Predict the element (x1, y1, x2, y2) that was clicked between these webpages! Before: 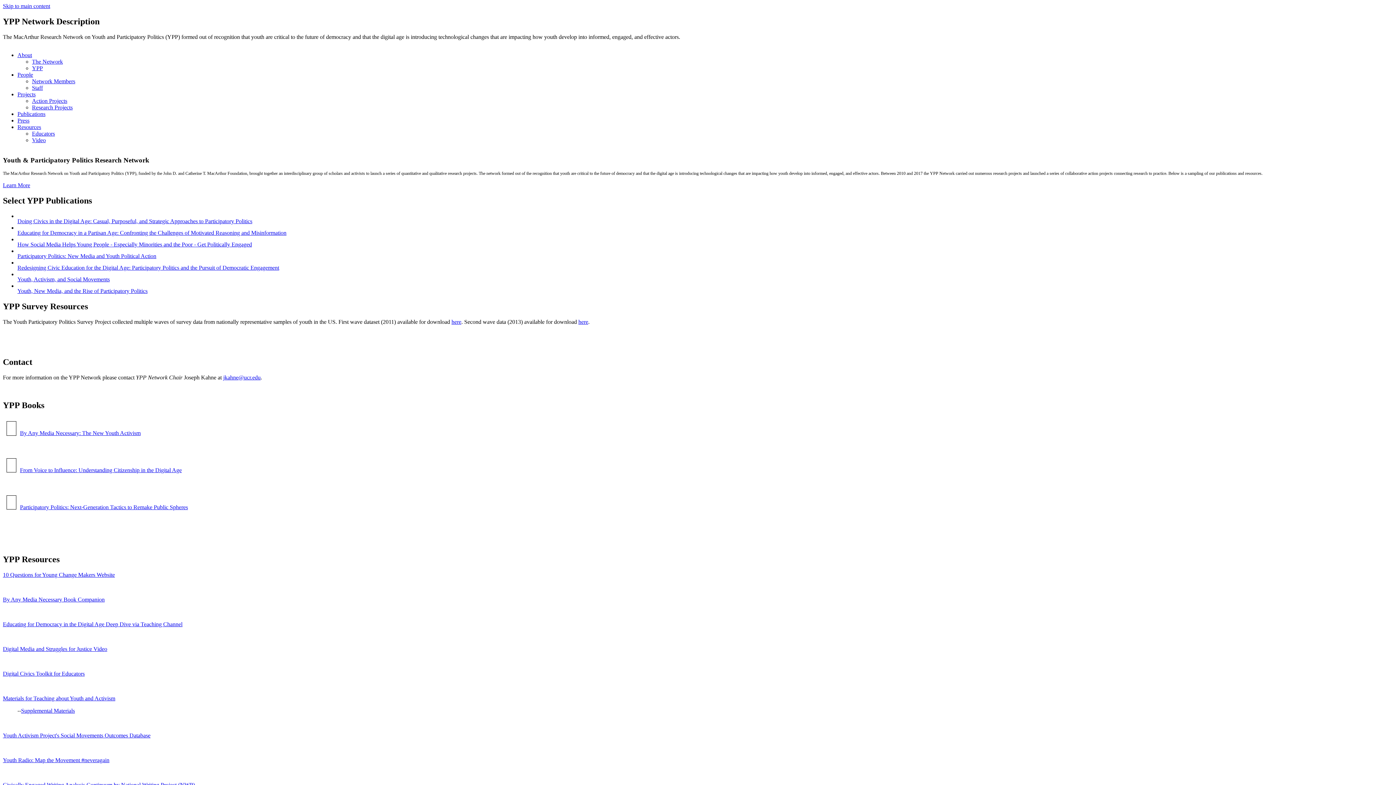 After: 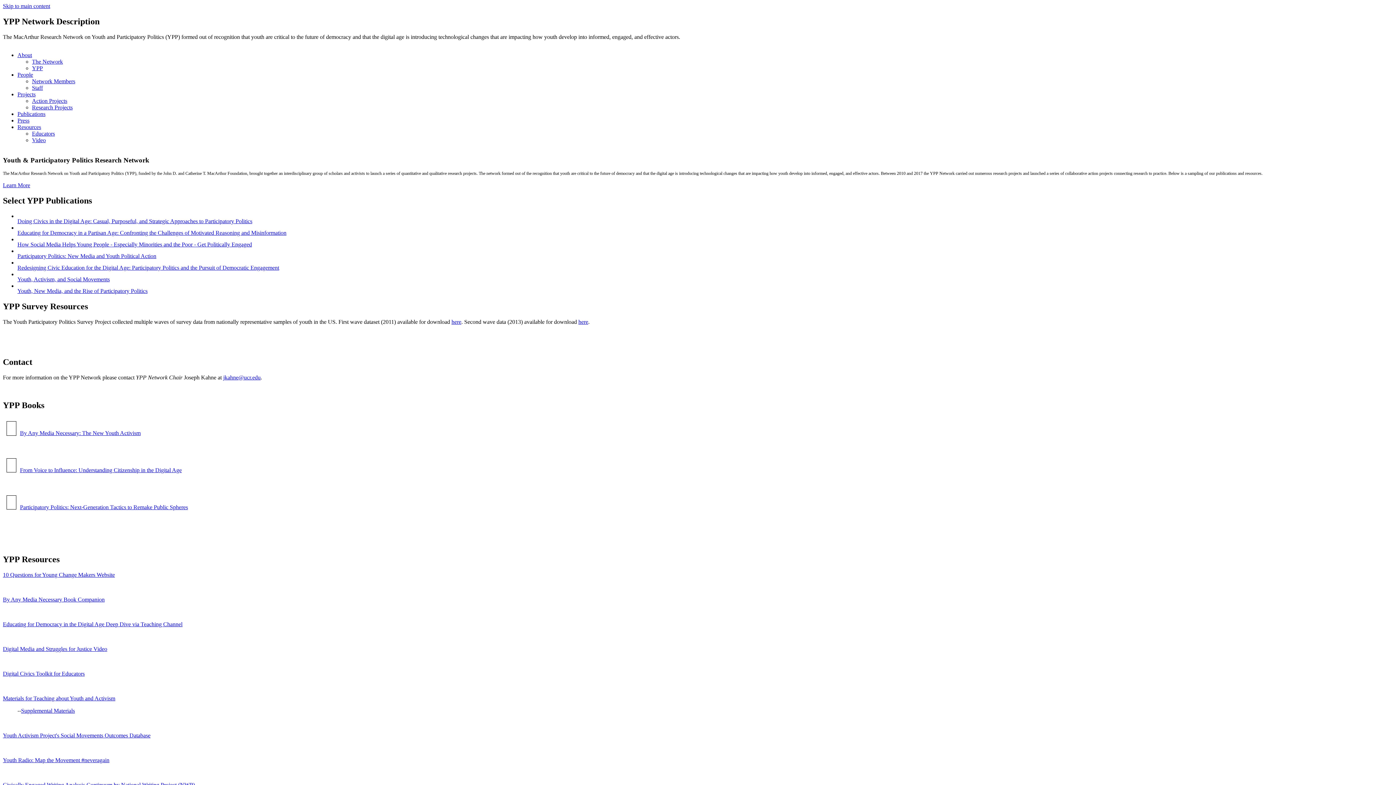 Action: bbox: (32, 84, 42, 90) label: Staff